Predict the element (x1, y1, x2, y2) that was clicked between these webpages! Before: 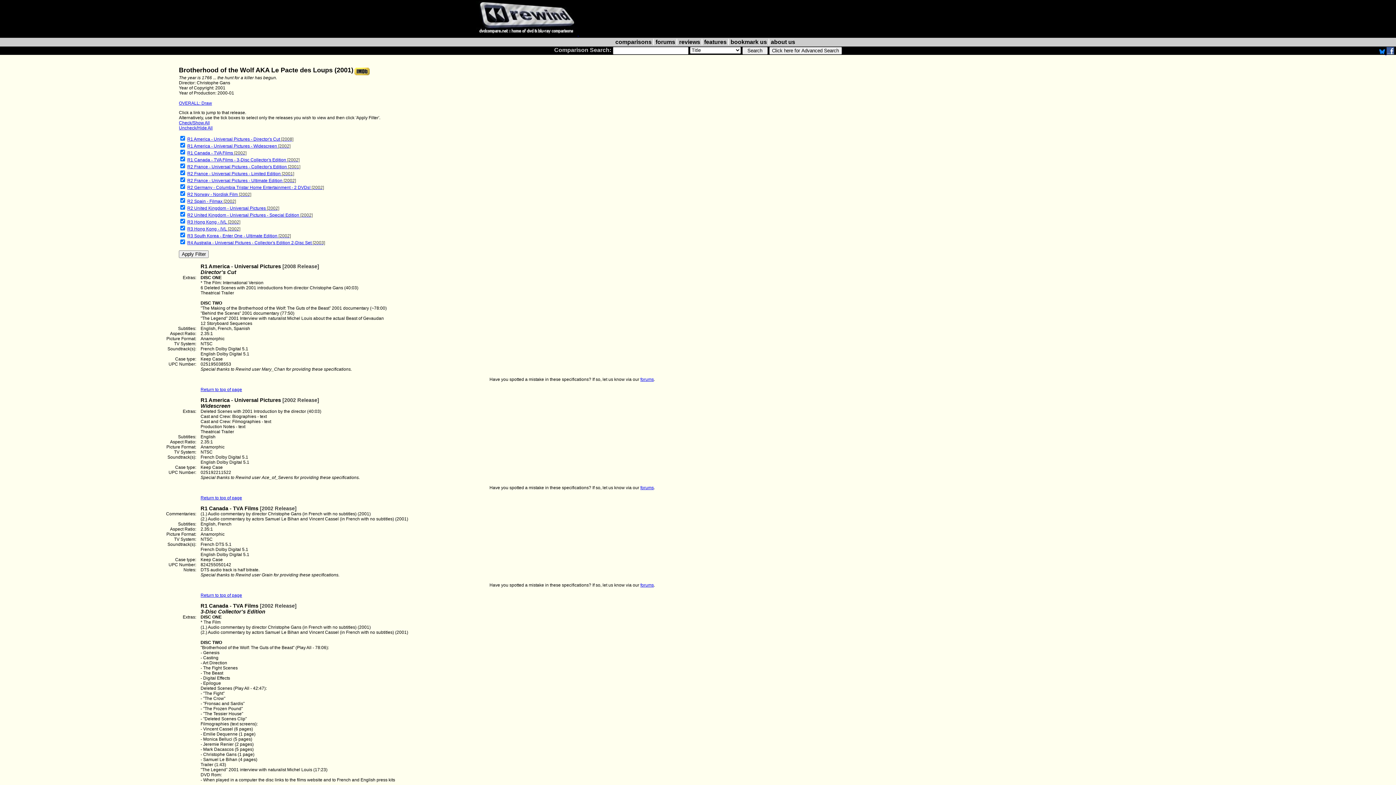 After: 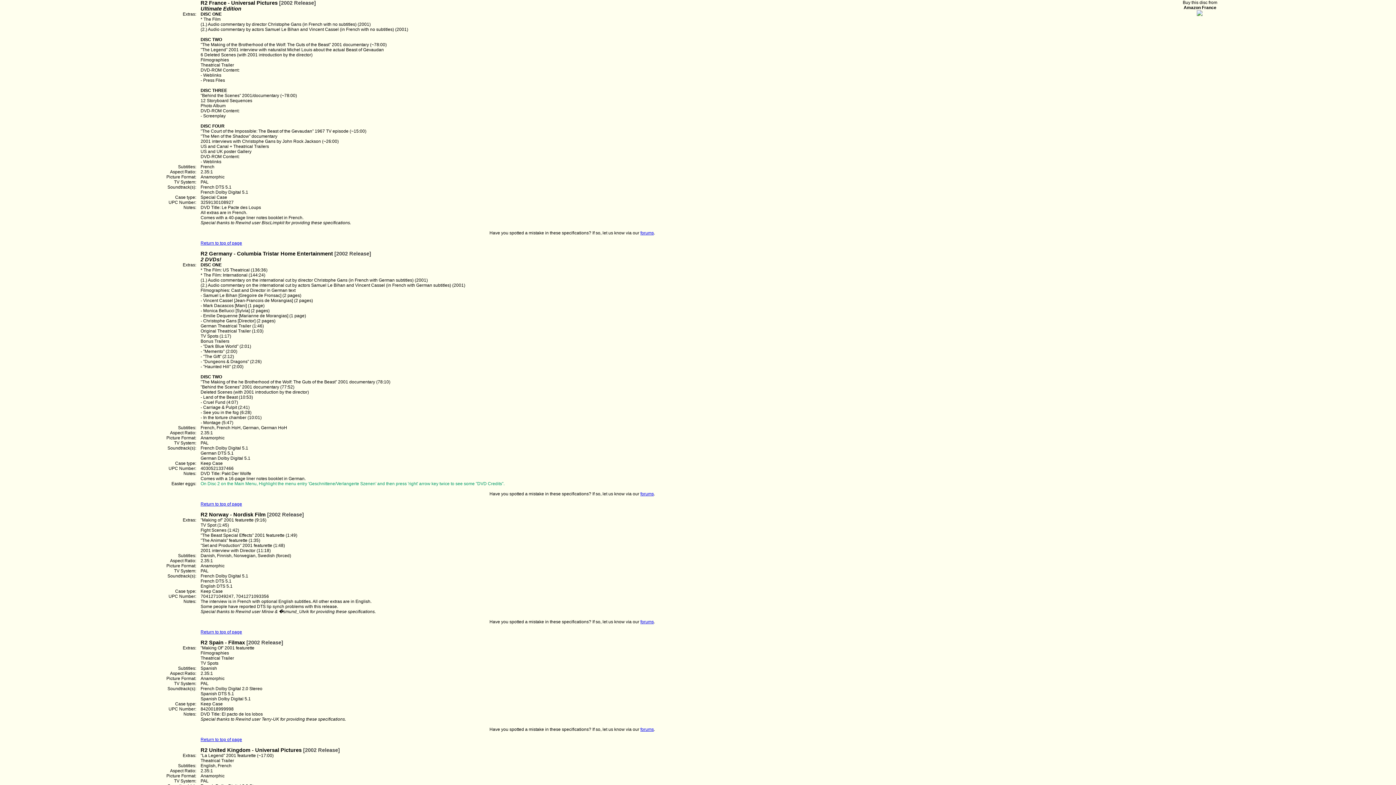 Action: bbox: (187, 178, 296, 183) label: R2 France - Universal Pictures - Ultimate Edition [2002]